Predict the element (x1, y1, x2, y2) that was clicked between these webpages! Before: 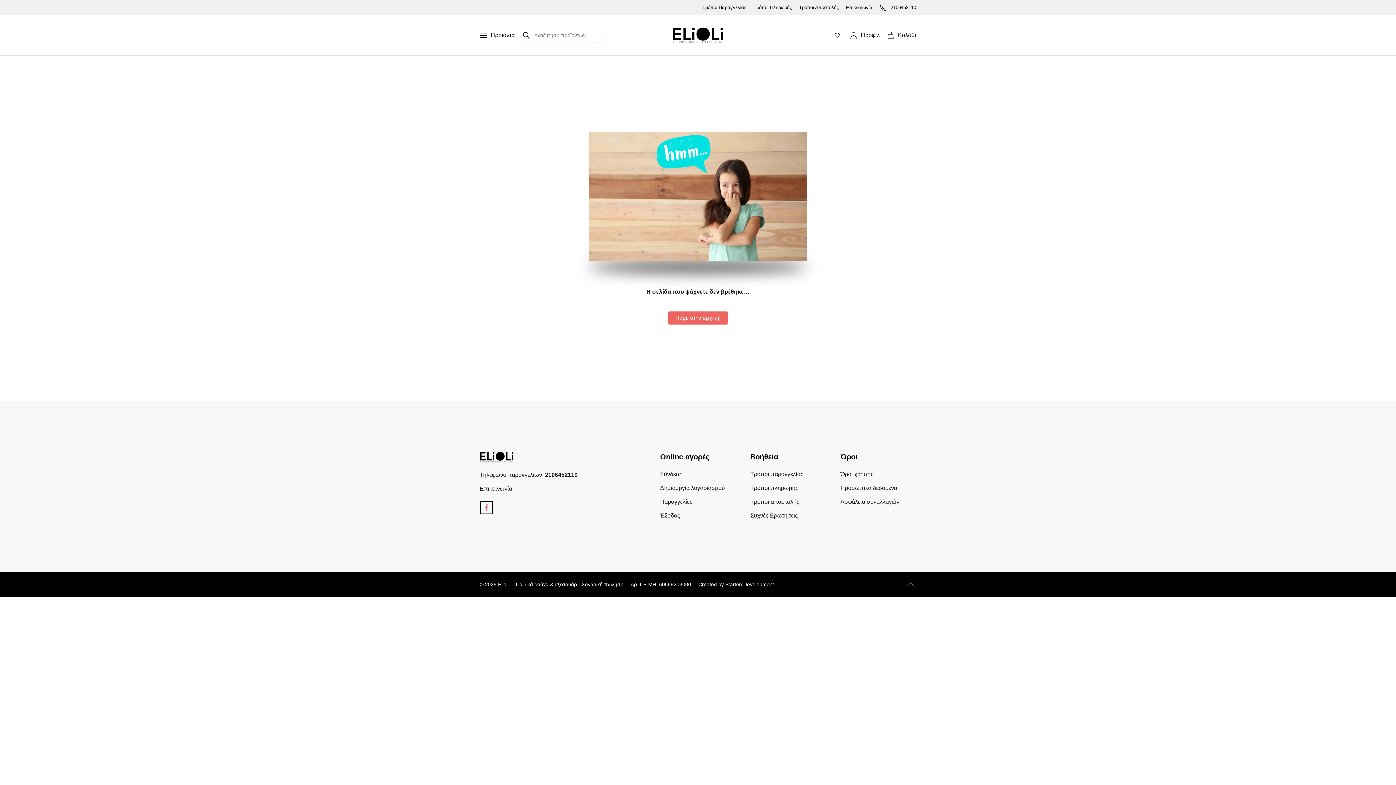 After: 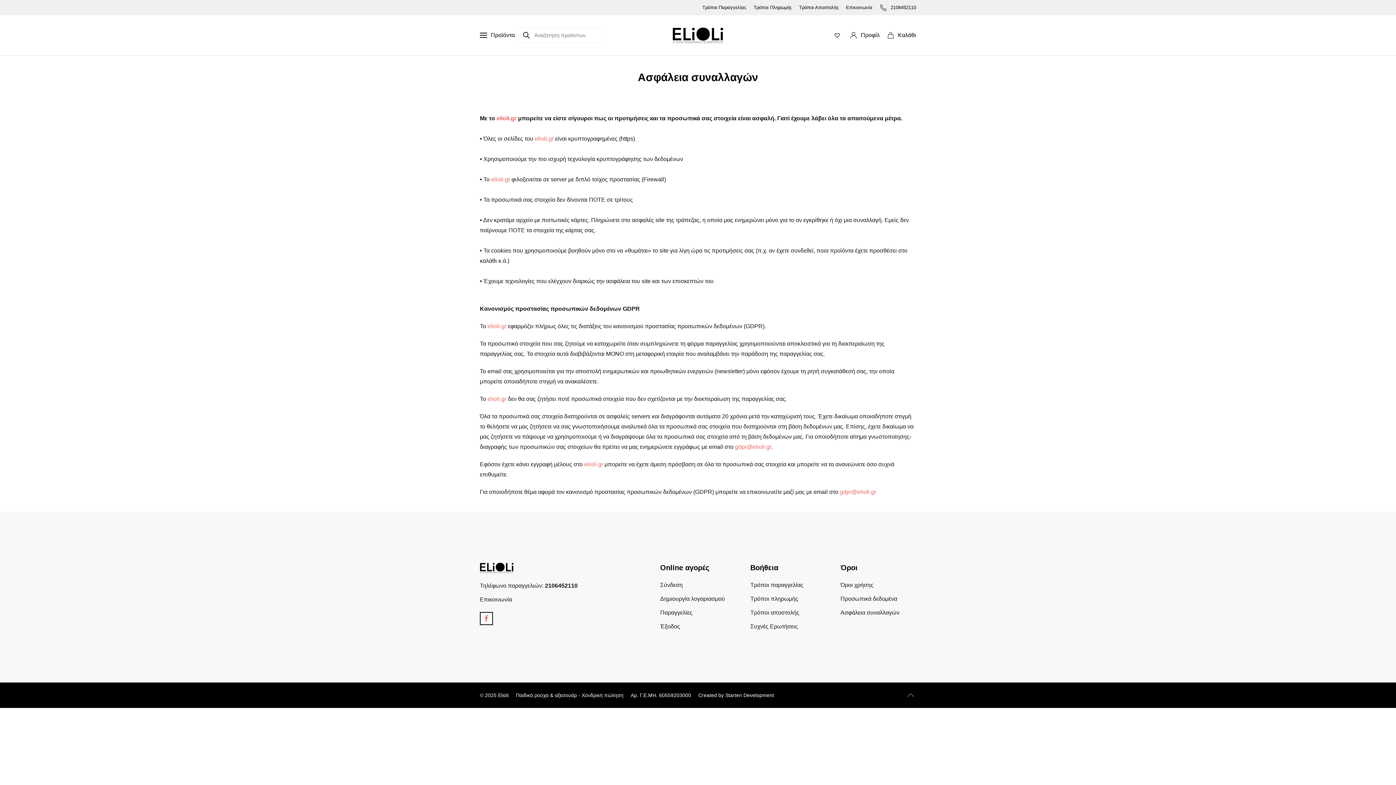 Action: bbox: (840, 498, 899, 505) label: Ασφάλεια συναλλαγών